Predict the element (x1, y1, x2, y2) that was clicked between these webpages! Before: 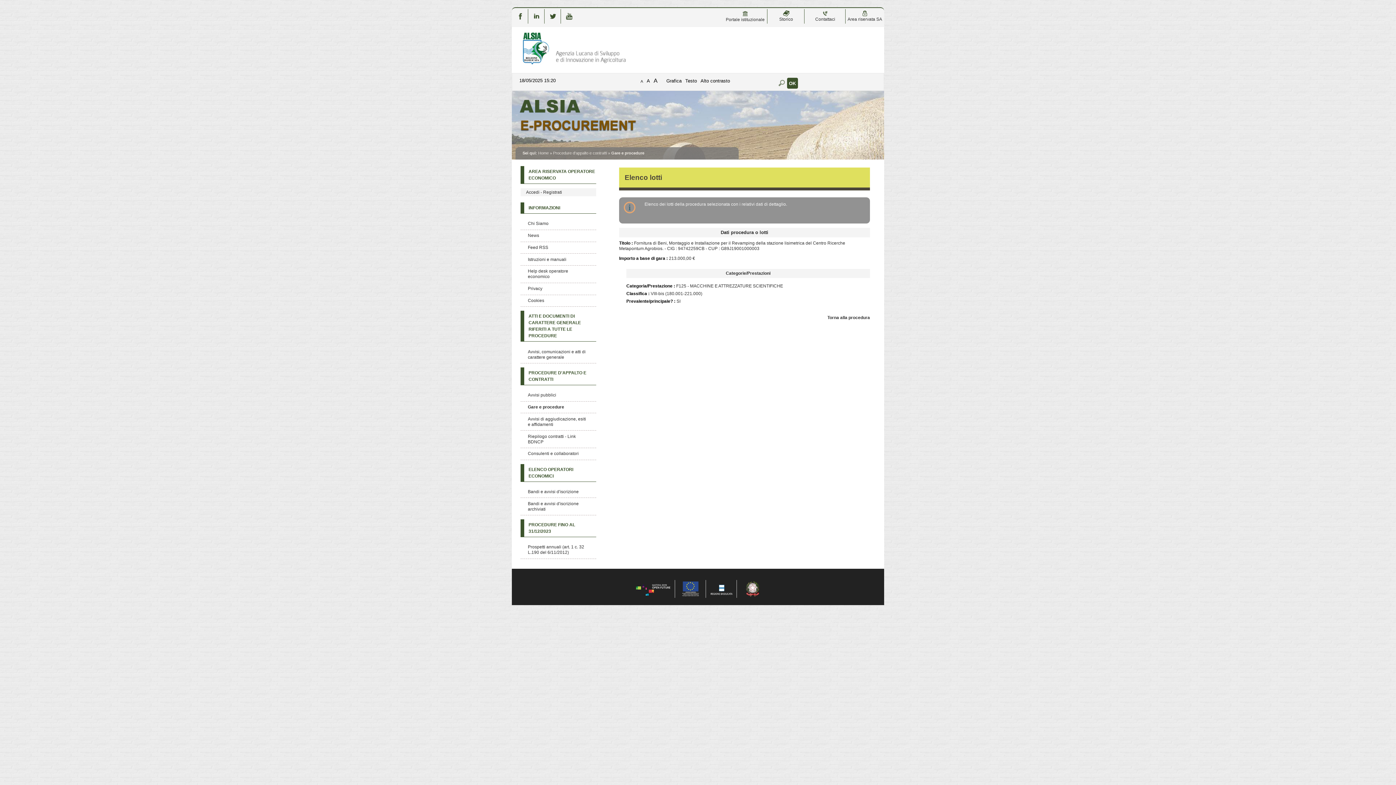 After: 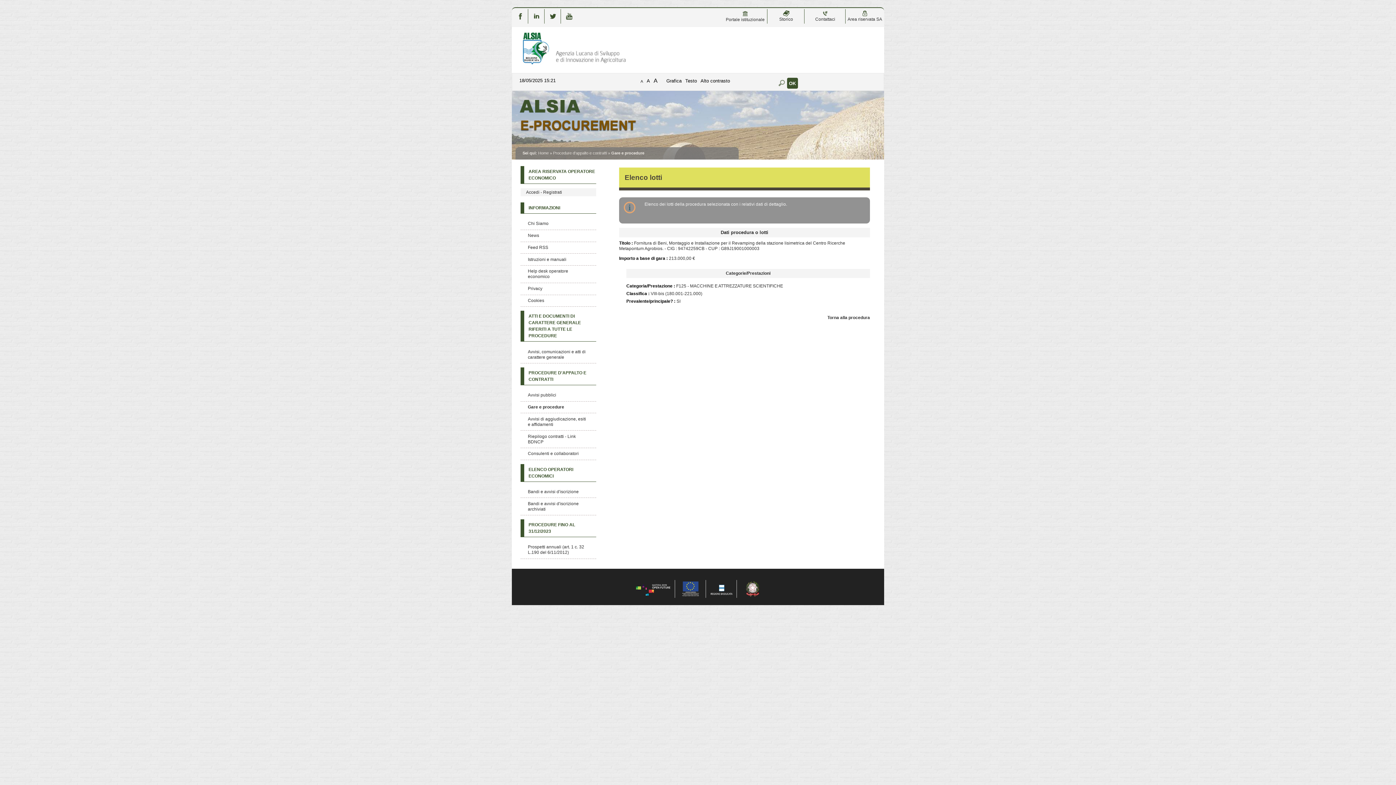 Action: bbox: (517, 13, 523, 18)